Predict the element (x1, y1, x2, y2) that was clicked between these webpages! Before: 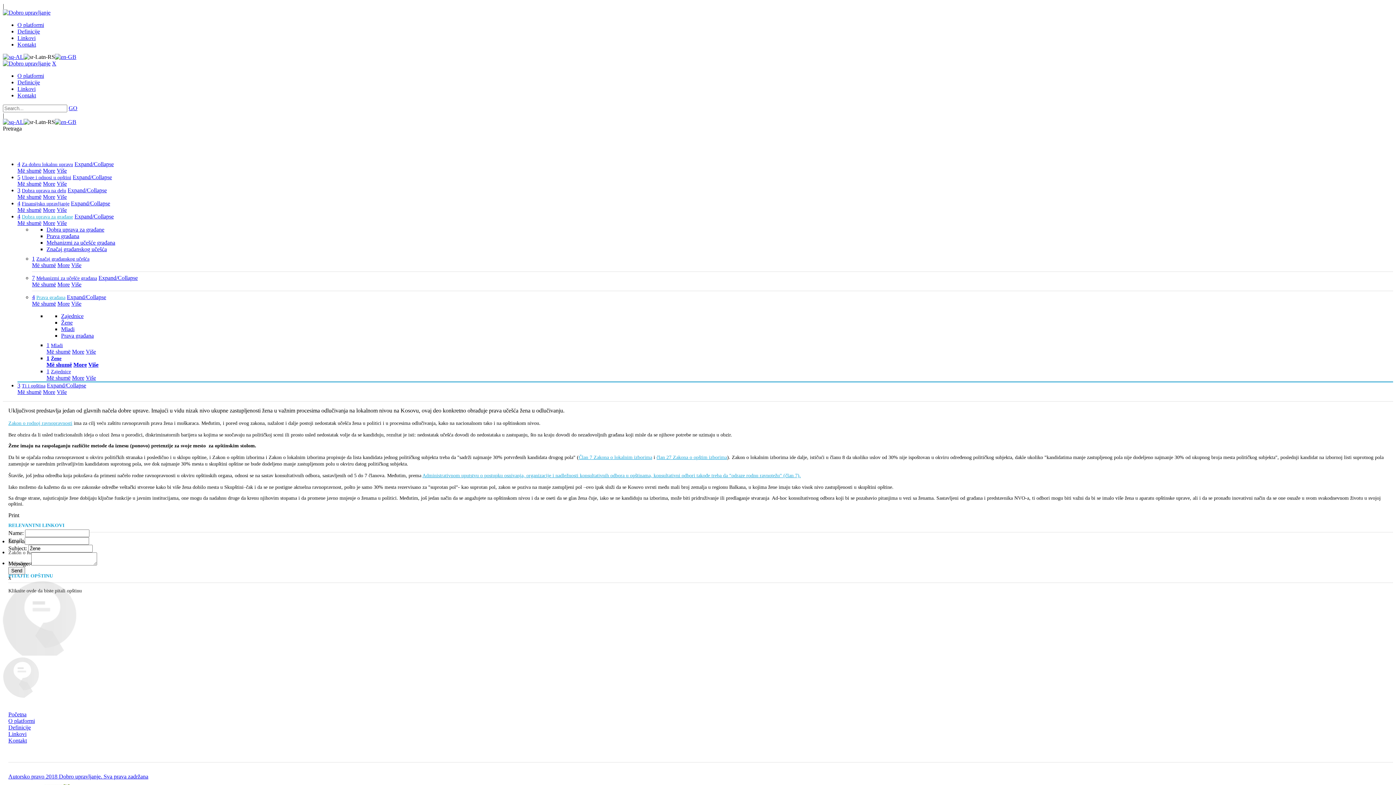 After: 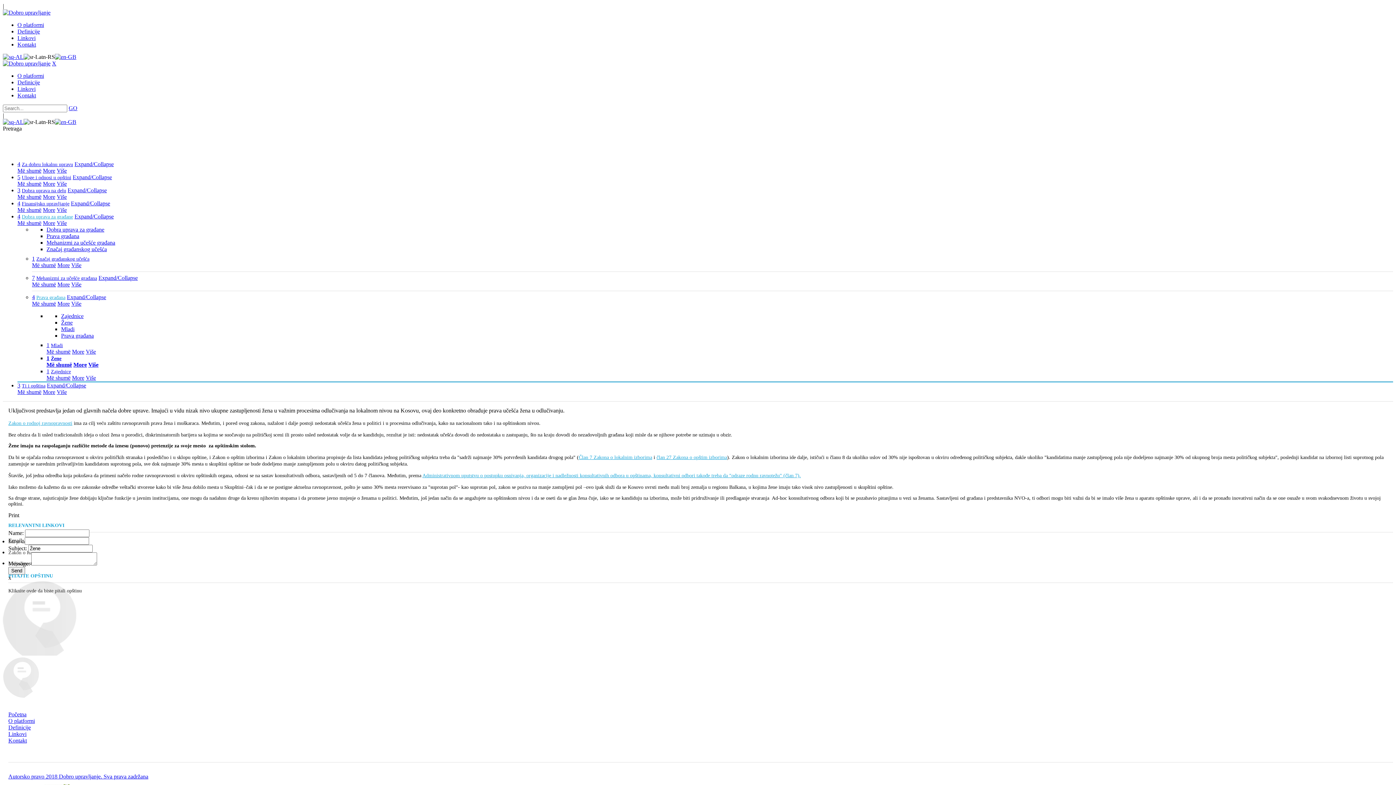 Action: bbox: (98, 274, 137, 281) label: Expand/Collapse